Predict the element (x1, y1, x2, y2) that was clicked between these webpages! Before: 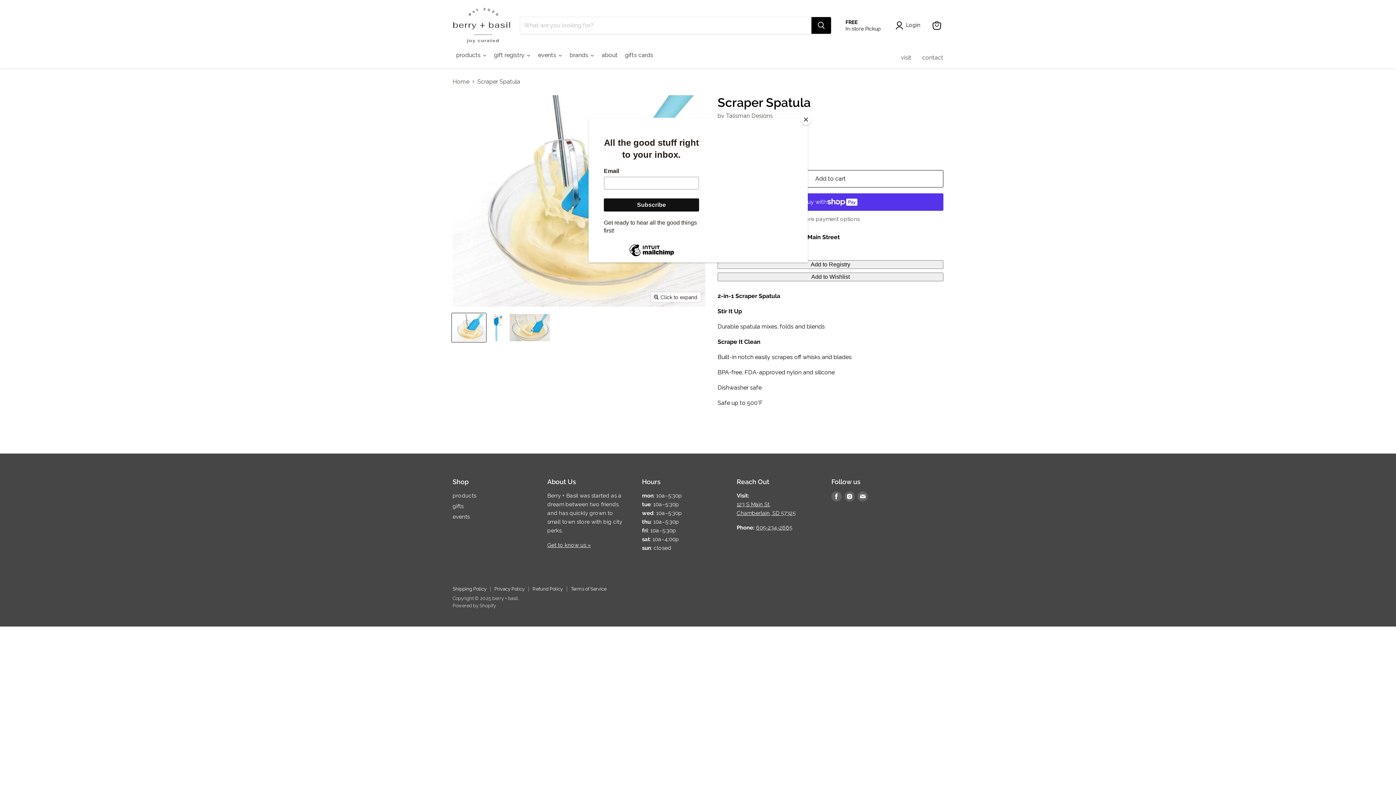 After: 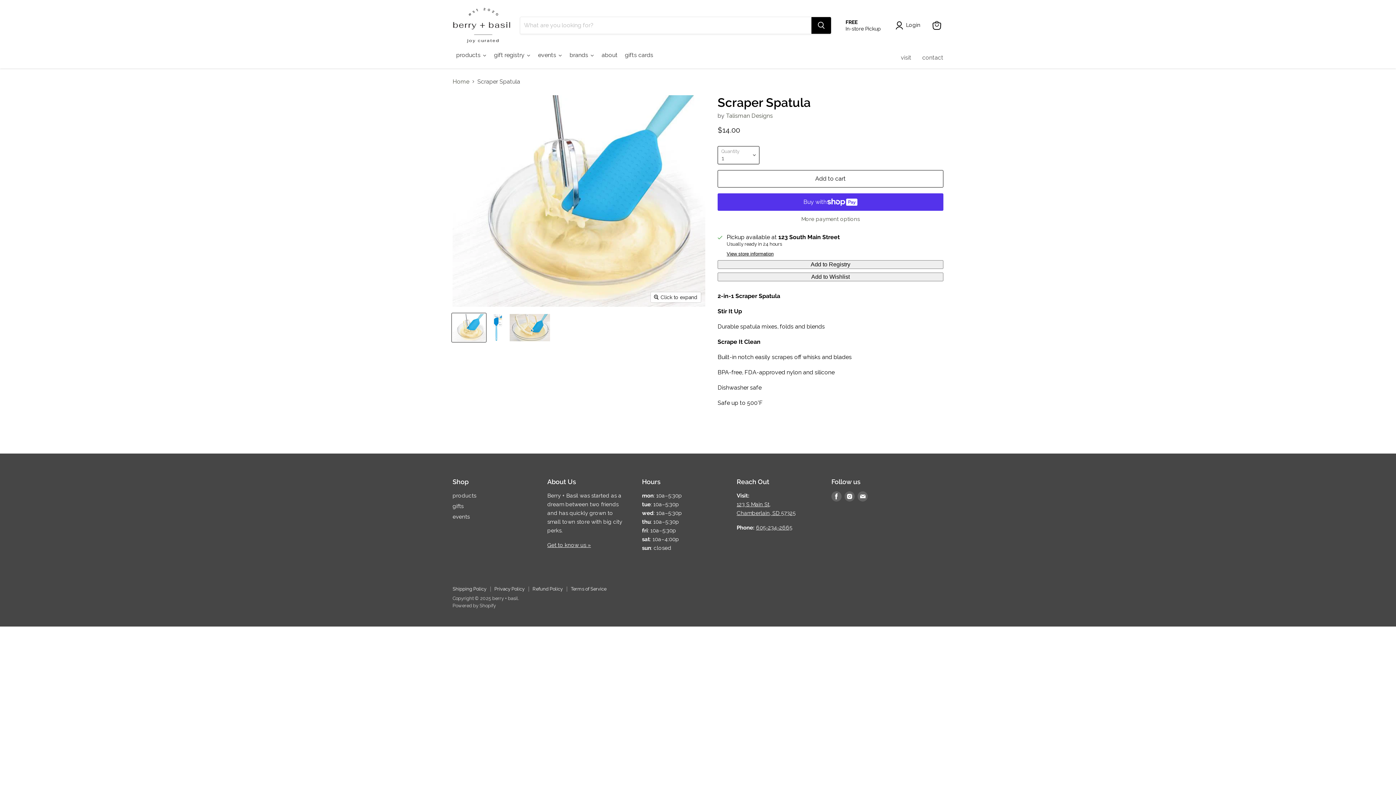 Action: bbox: (800, 114, 811, 125) label: Close